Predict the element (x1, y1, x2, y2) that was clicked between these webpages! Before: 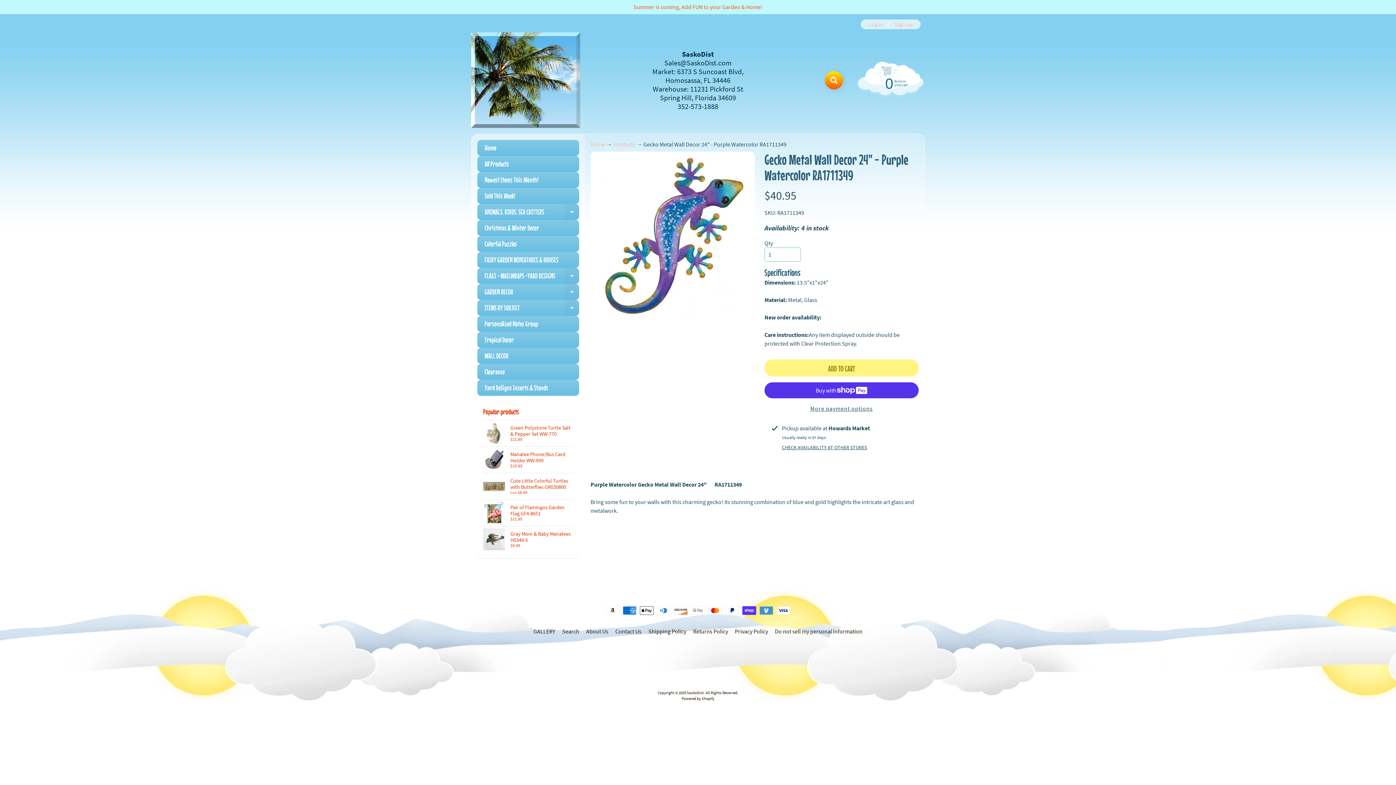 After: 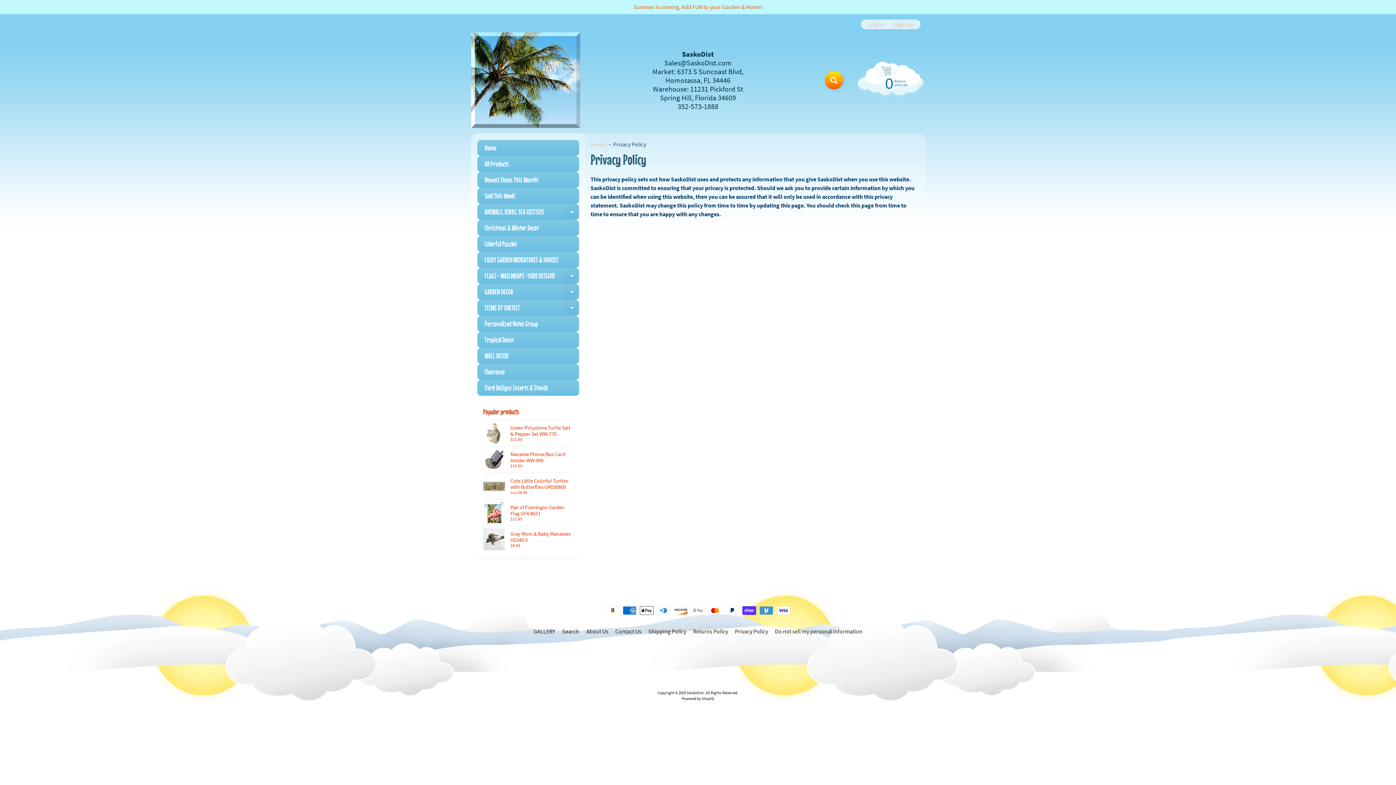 Action: label: Privacy Policy bbox: (732, 627, 771, 636)